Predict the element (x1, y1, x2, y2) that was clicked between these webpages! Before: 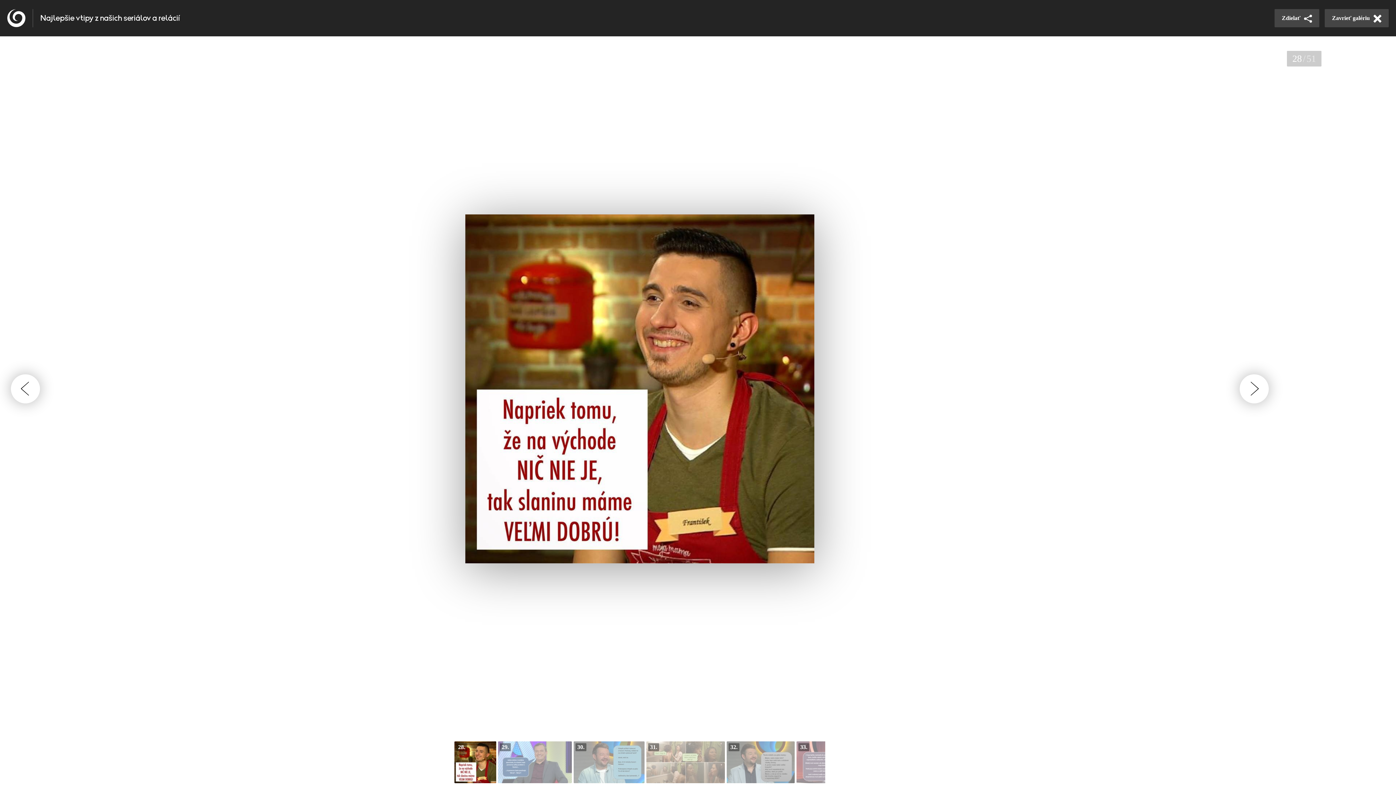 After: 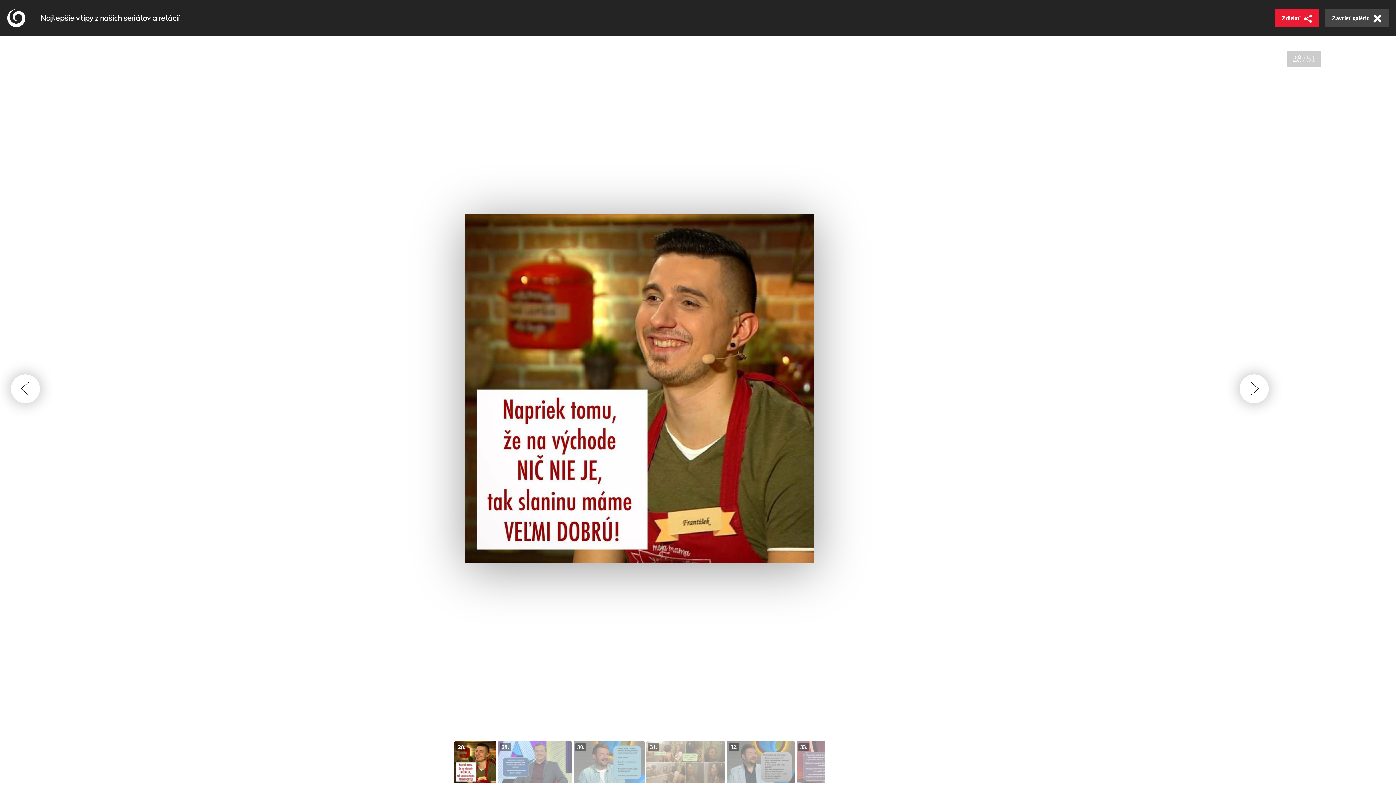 Action: bbox: (1274, 9, 1319, 27) label: Zdielať